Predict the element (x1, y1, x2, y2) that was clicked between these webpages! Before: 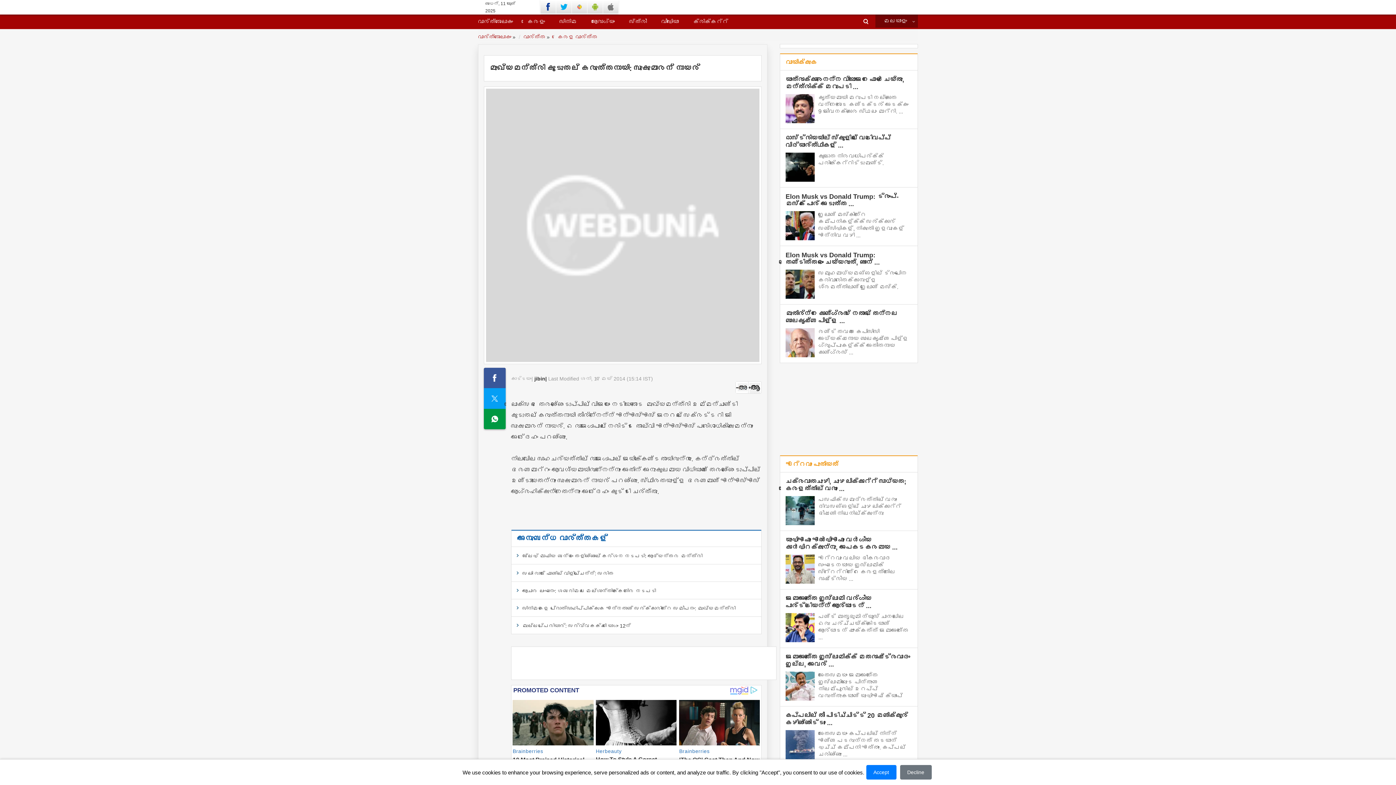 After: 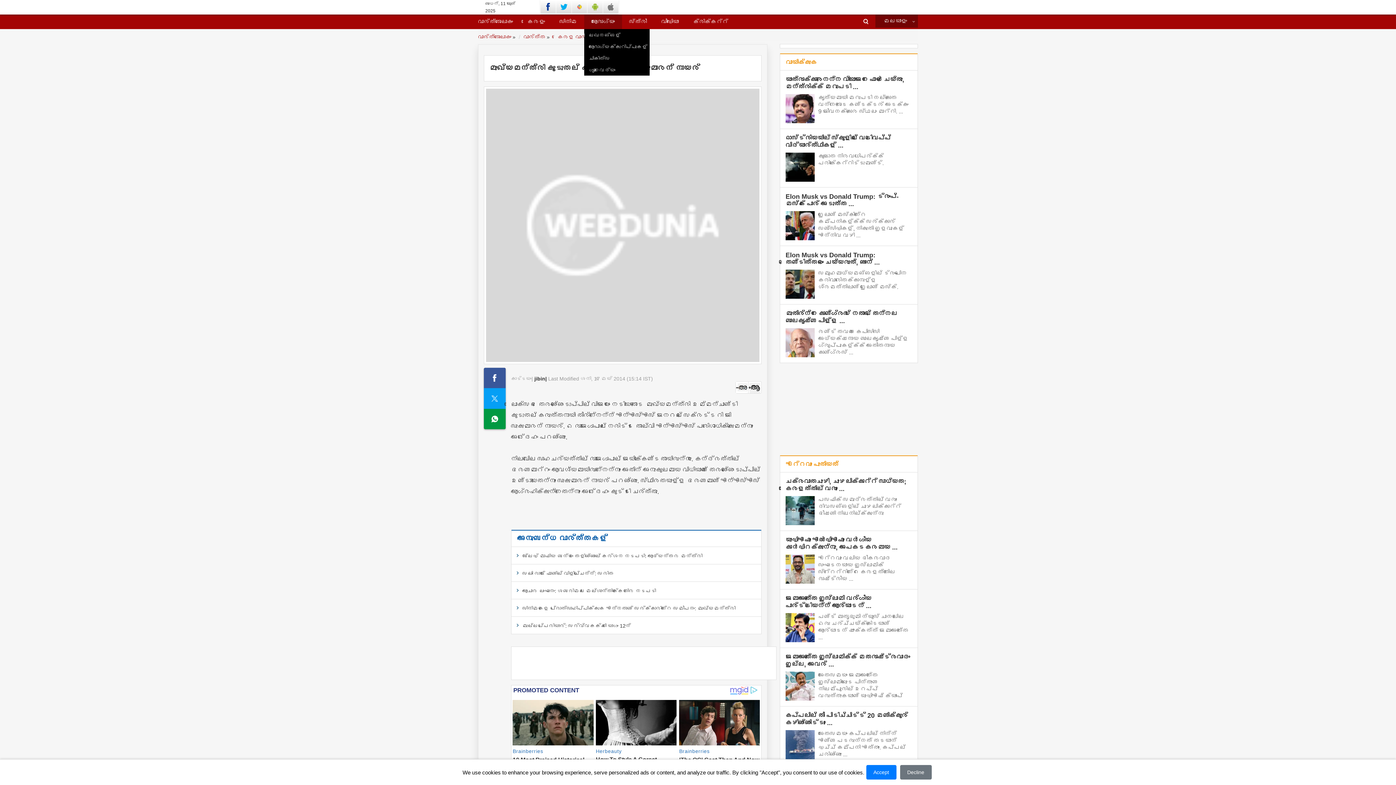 Action: bbox: (584, 14, 622, 29) label: ആരോഗ്യം